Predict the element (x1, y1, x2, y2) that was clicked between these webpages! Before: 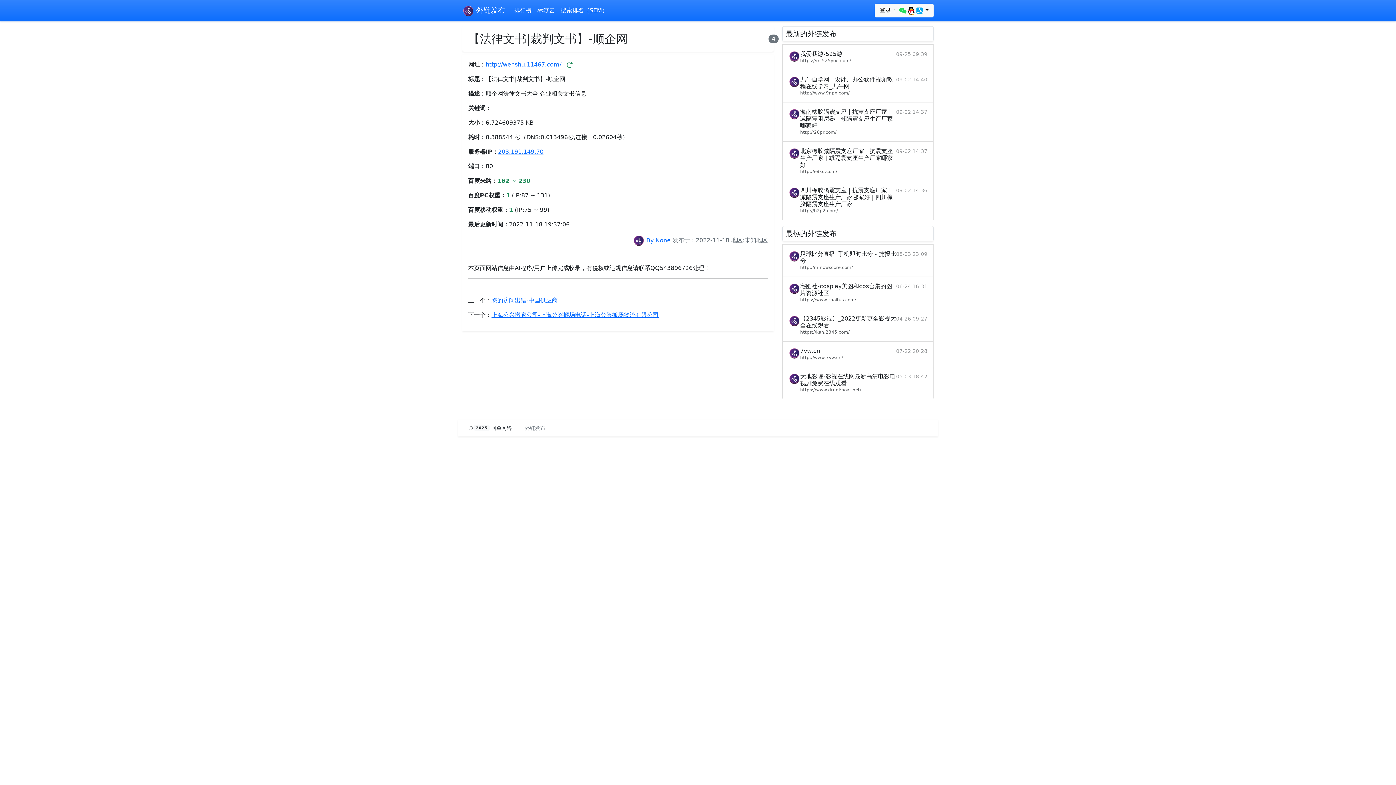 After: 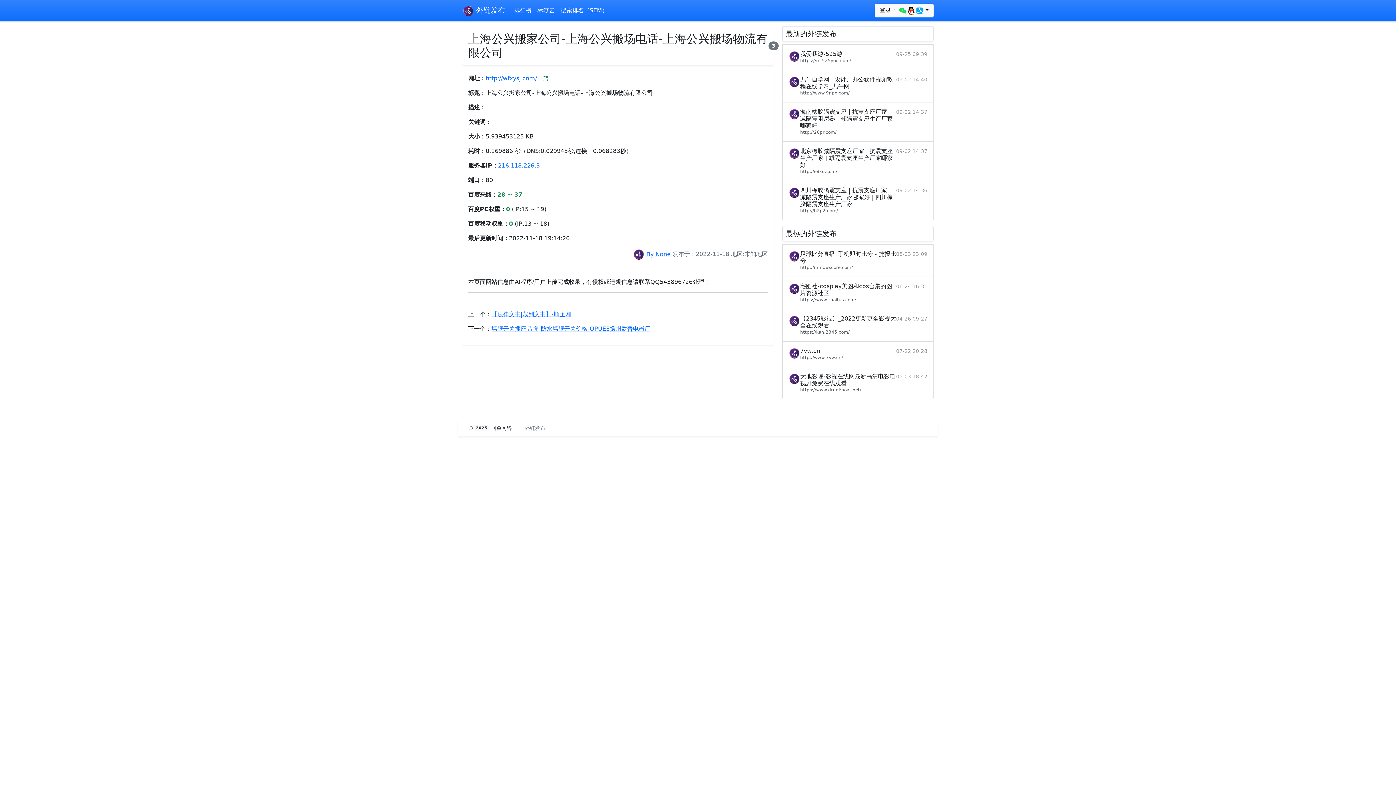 Action: label: 上海公兴搬家公司-上海公兴搬场电话-上海公兴搬场物流有限公司 bbox: (491, 311, 658, 318)